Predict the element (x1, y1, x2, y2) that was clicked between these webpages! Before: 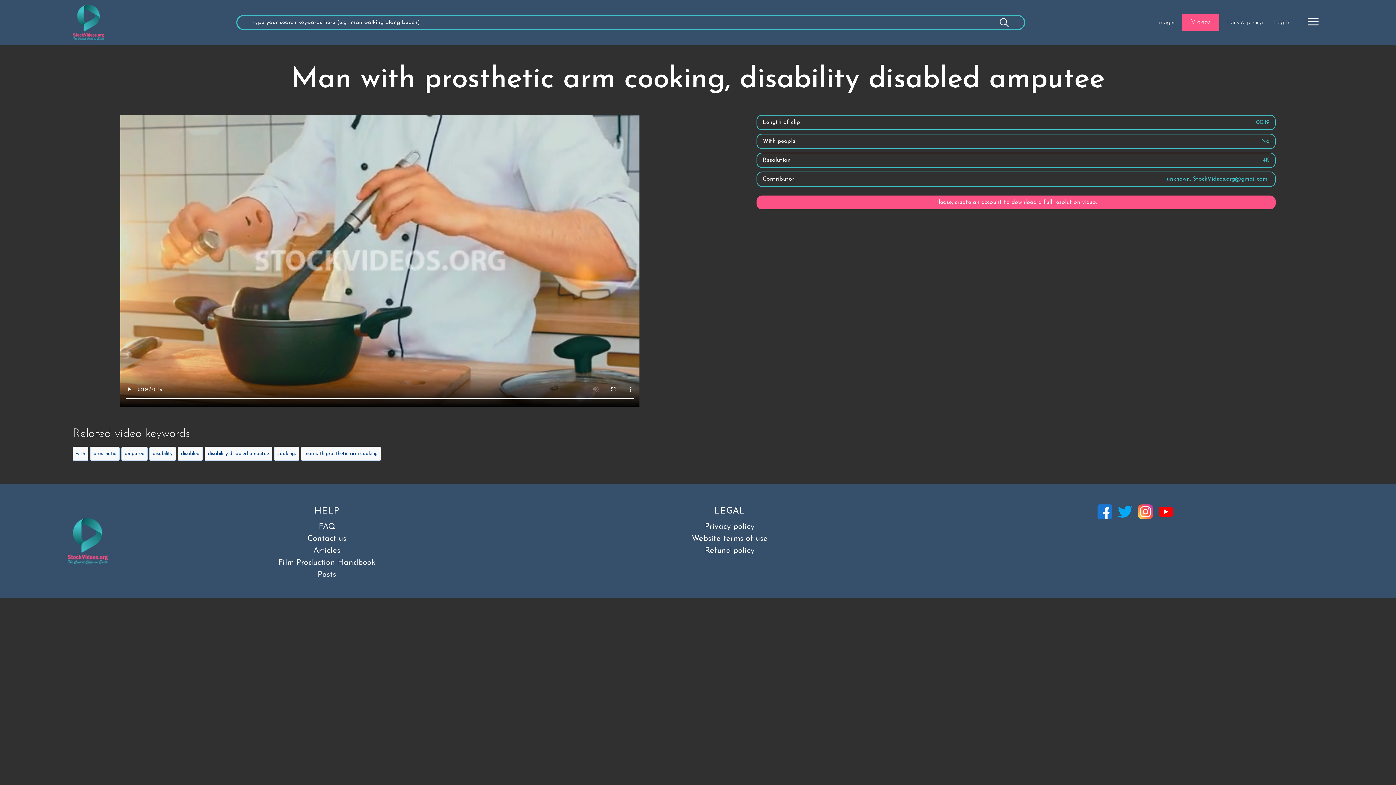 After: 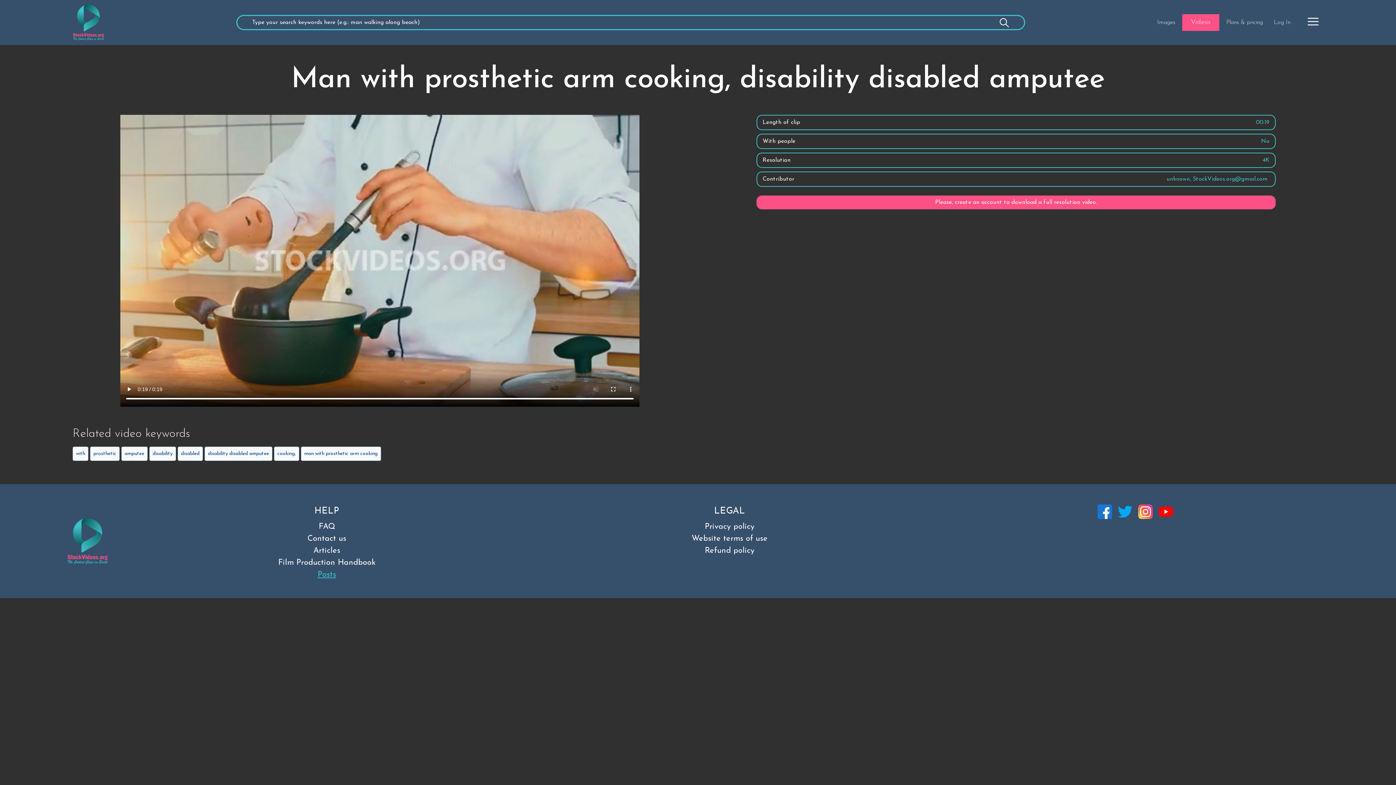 Action: label: Posts bbox: (130, 569, 522, 581)